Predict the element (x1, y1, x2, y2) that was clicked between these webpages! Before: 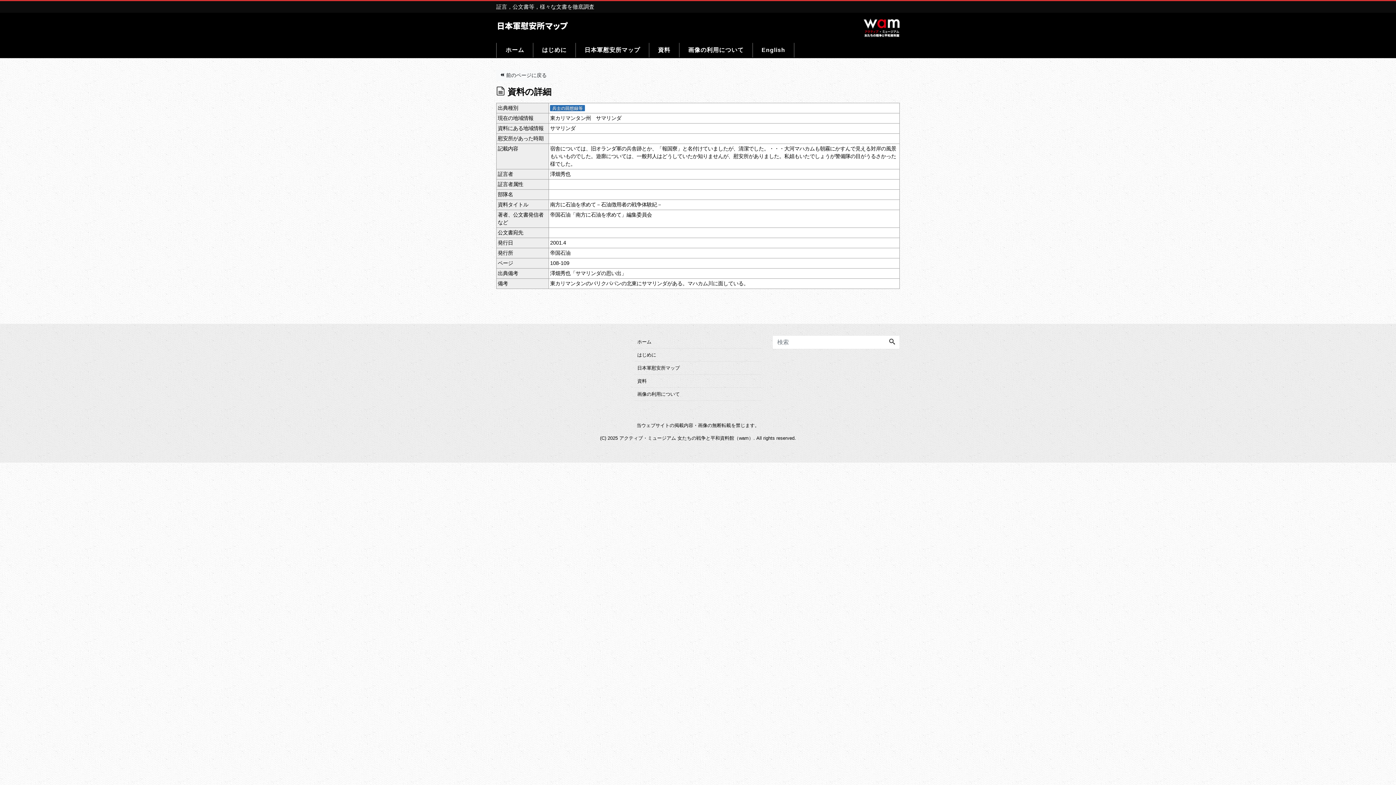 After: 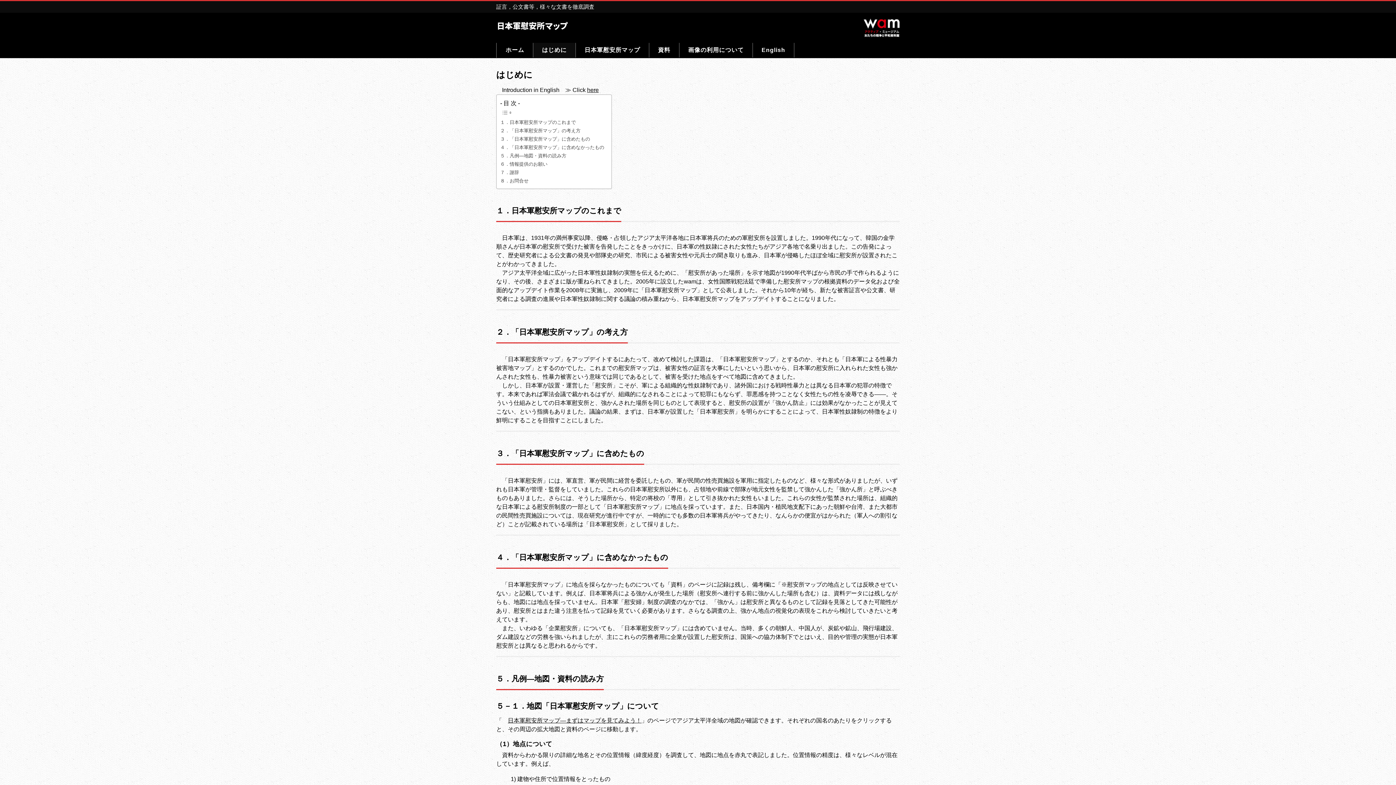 Action: label: はじめに bbox: (533, 42, 576, 57)